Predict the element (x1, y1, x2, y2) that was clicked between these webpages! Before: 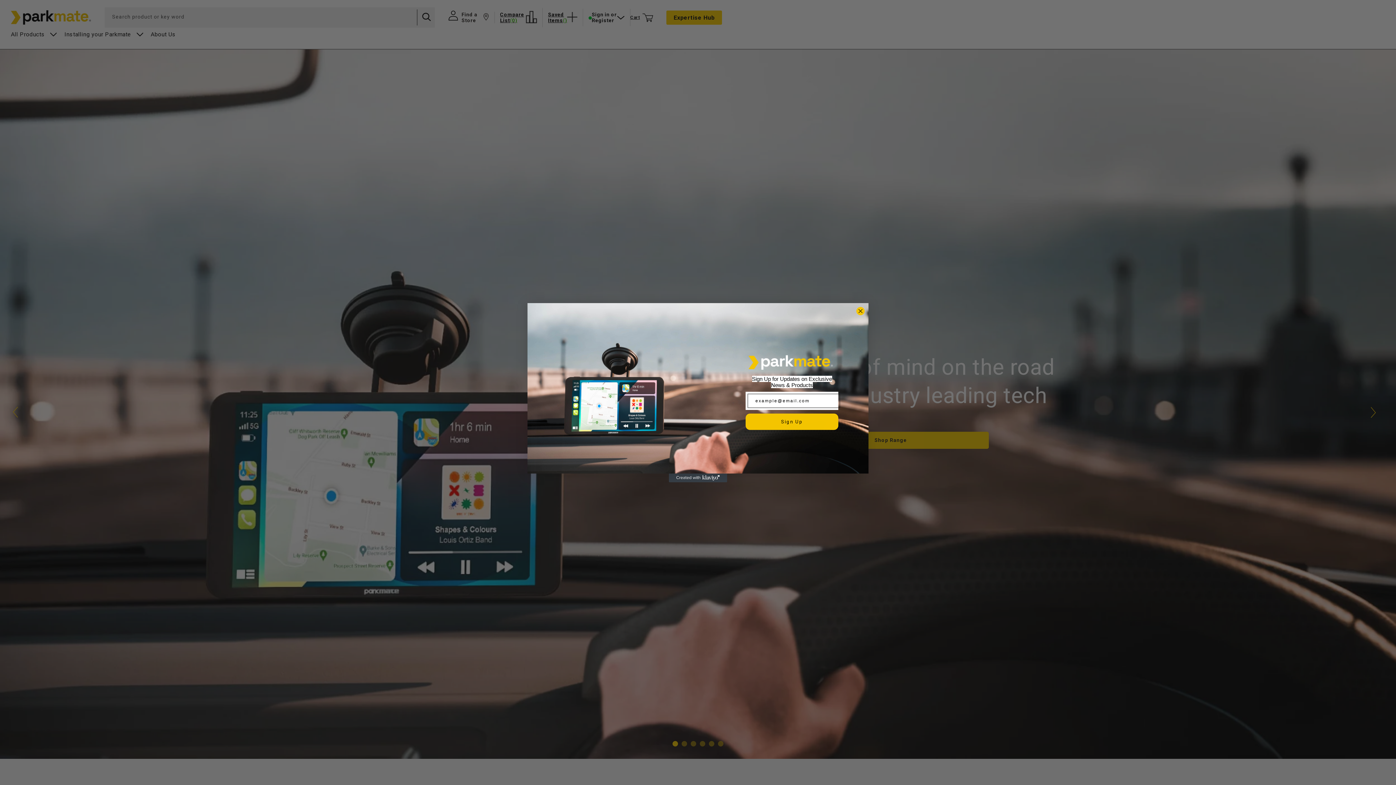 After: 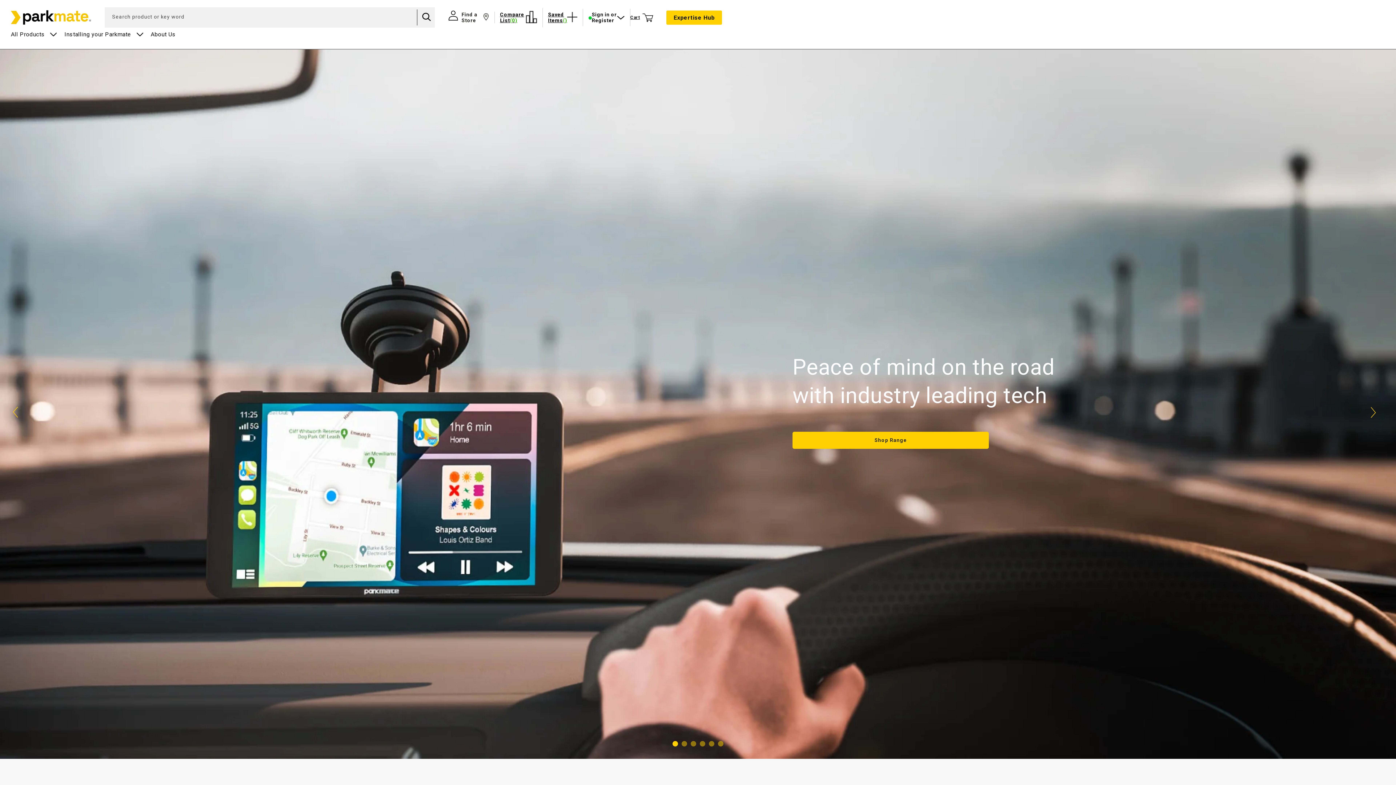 Action: label: Close dialog bbox: (856, 307, 865, 315)